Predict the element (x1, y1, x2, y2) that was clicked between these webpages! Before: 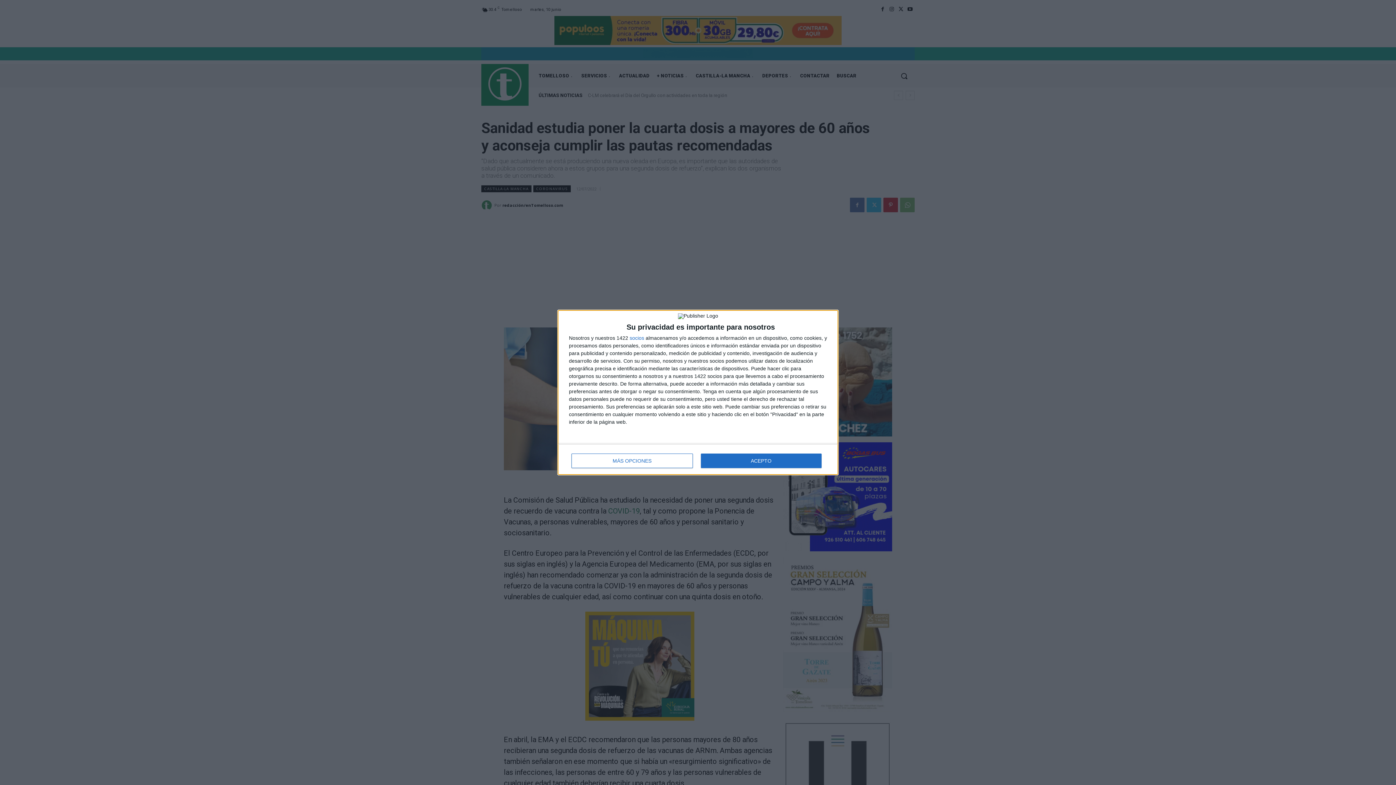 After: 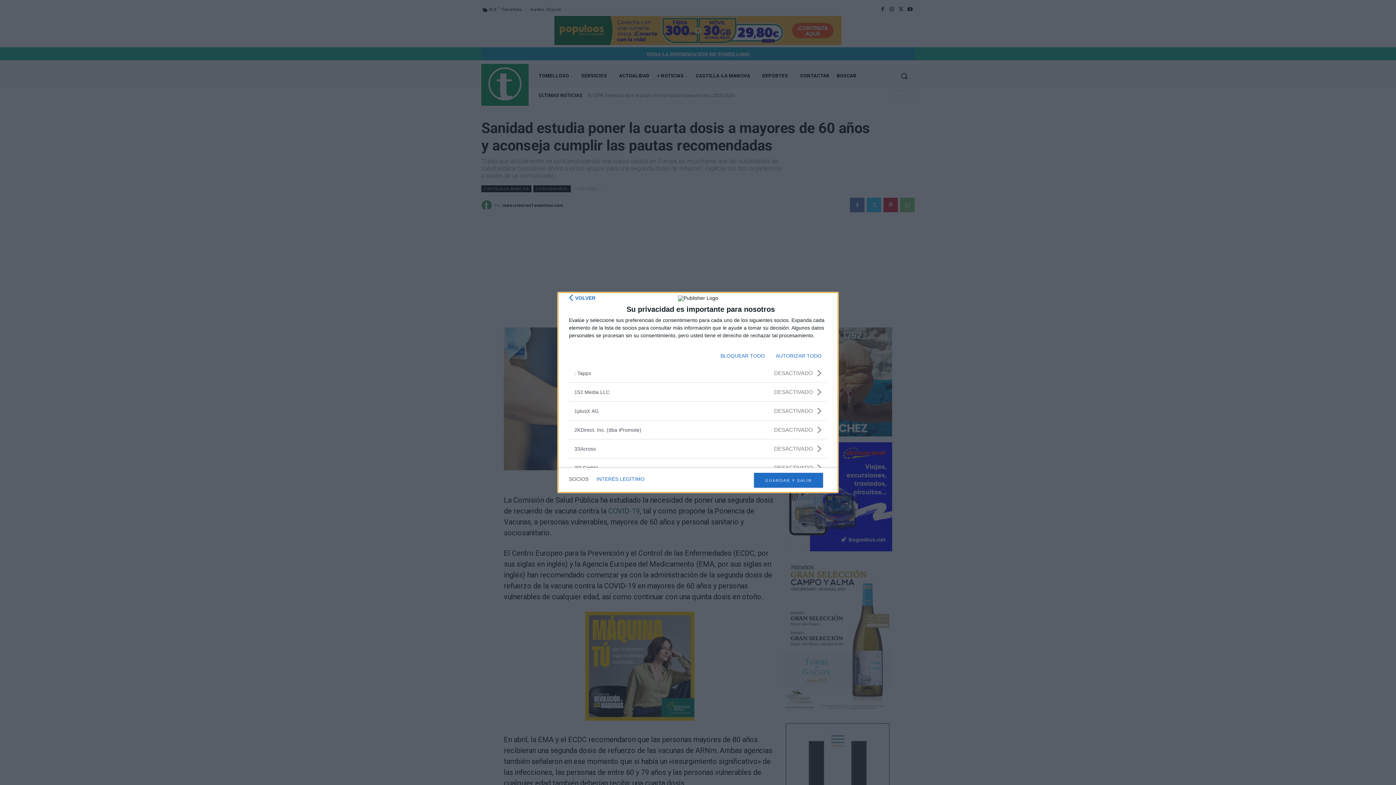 Action: label: socios bbox: (629, 335, 644, 340)